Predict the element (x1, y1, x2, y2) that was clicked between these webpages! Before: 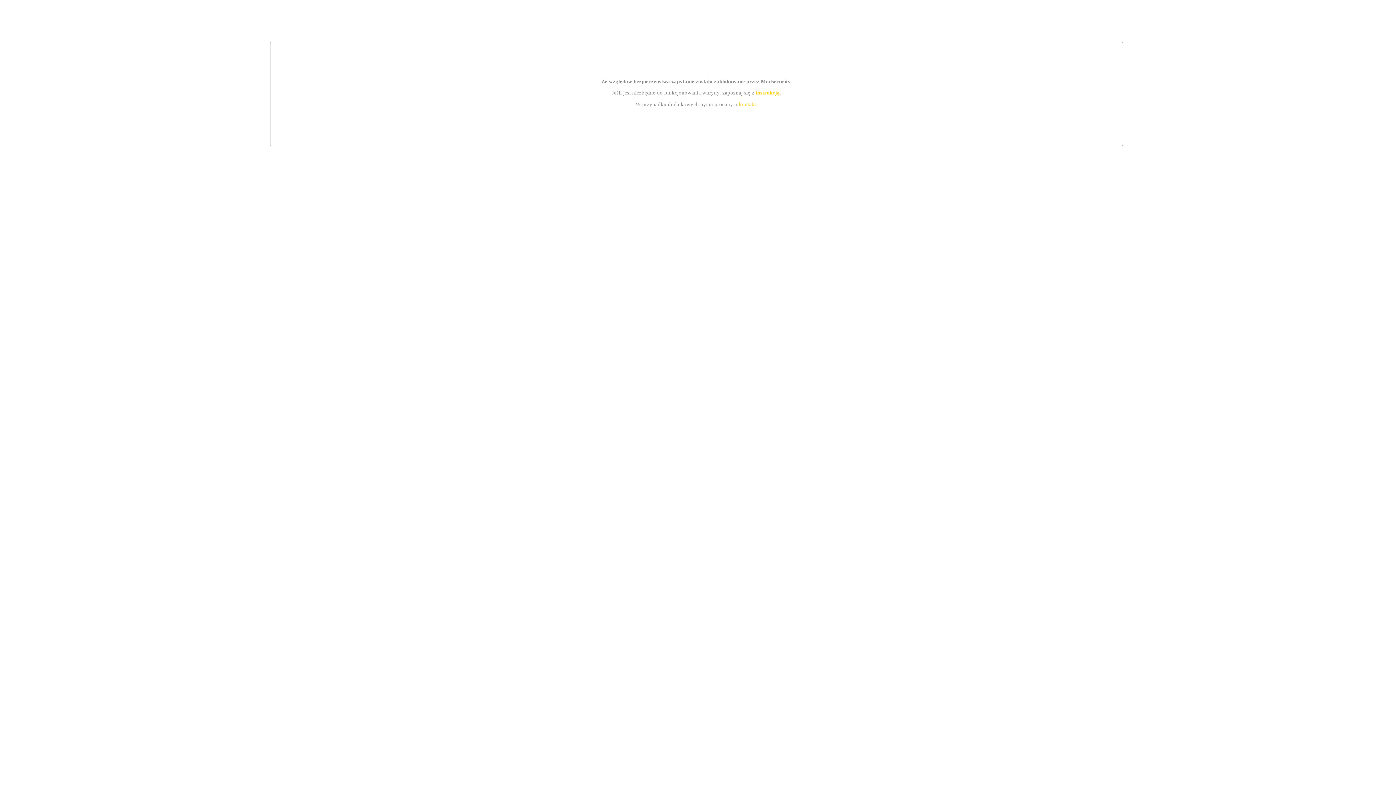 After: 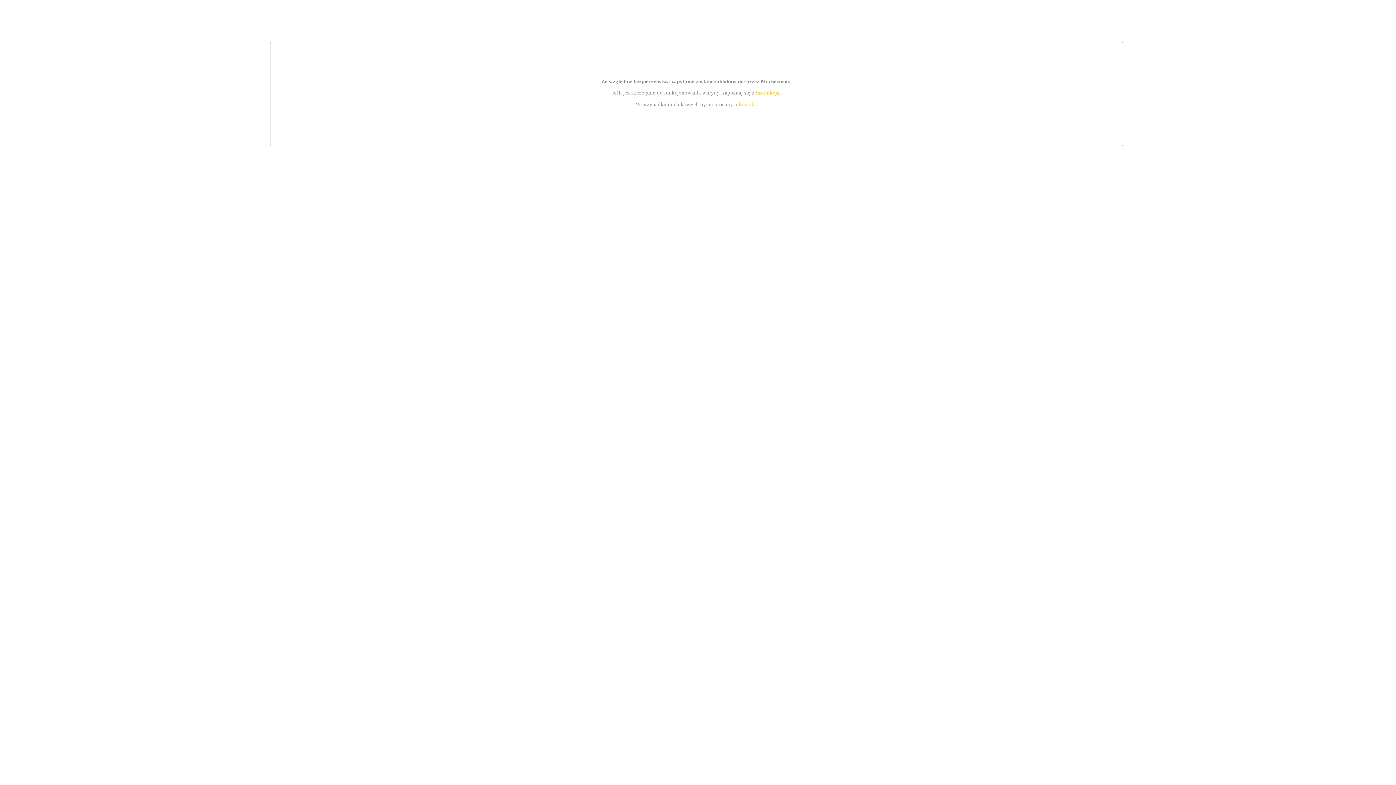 Action: bbox: (755, 89, 779, 95) label: instrukcją